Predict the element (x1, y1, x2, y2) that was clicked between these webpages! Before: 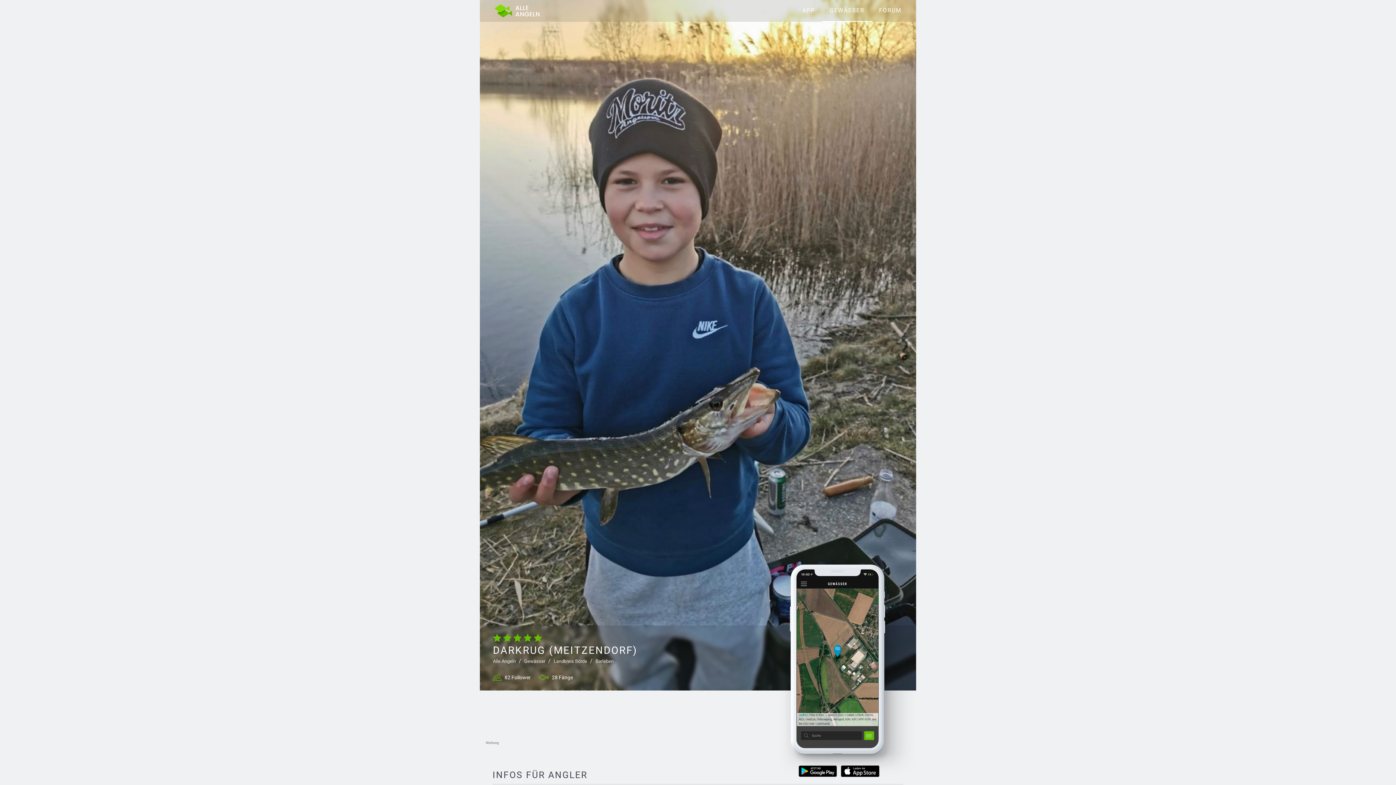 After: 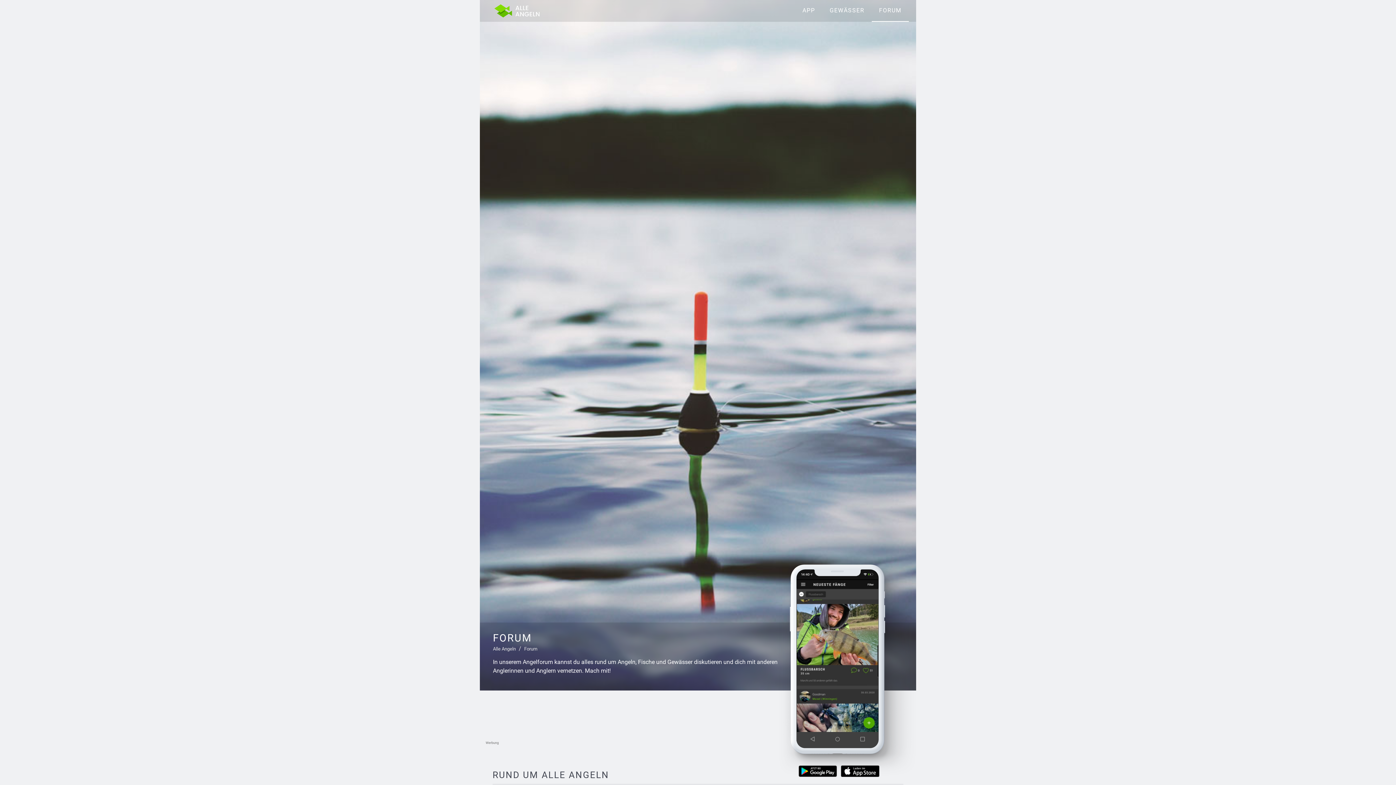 Action: label: FORUM bbox: (872, 0, 909, 21)